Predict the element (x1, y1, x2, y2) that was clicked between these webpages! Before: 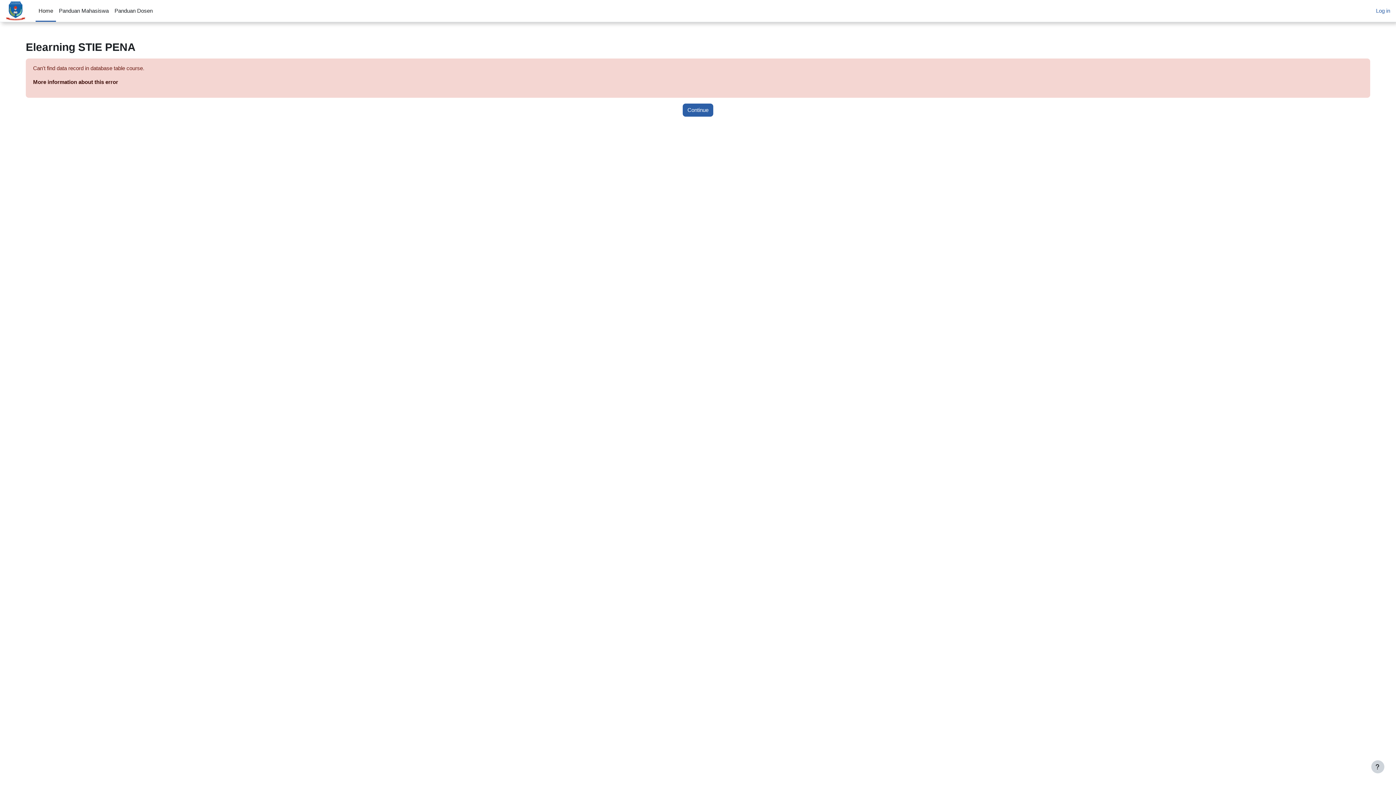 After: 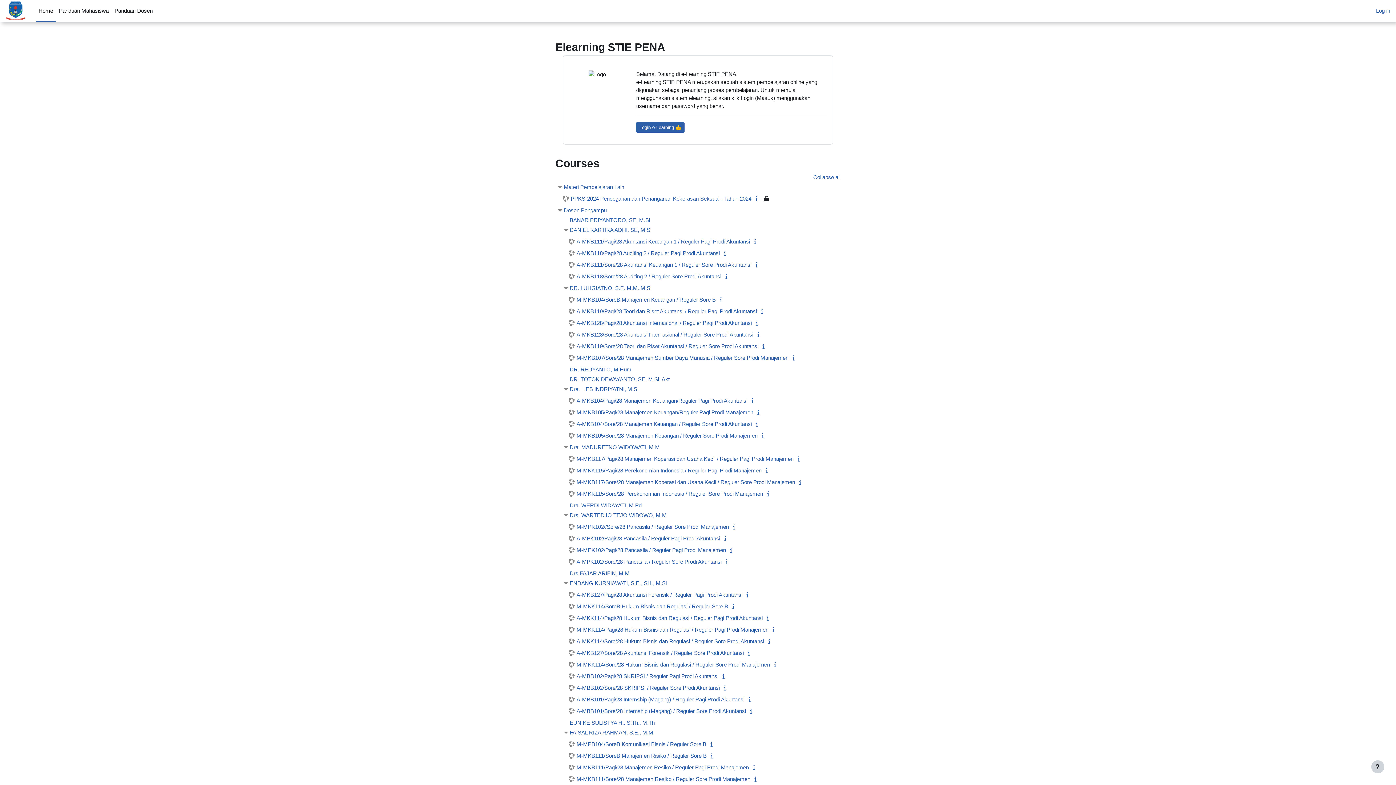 Action: label: Home bbox: (35, 0, 56, 21)